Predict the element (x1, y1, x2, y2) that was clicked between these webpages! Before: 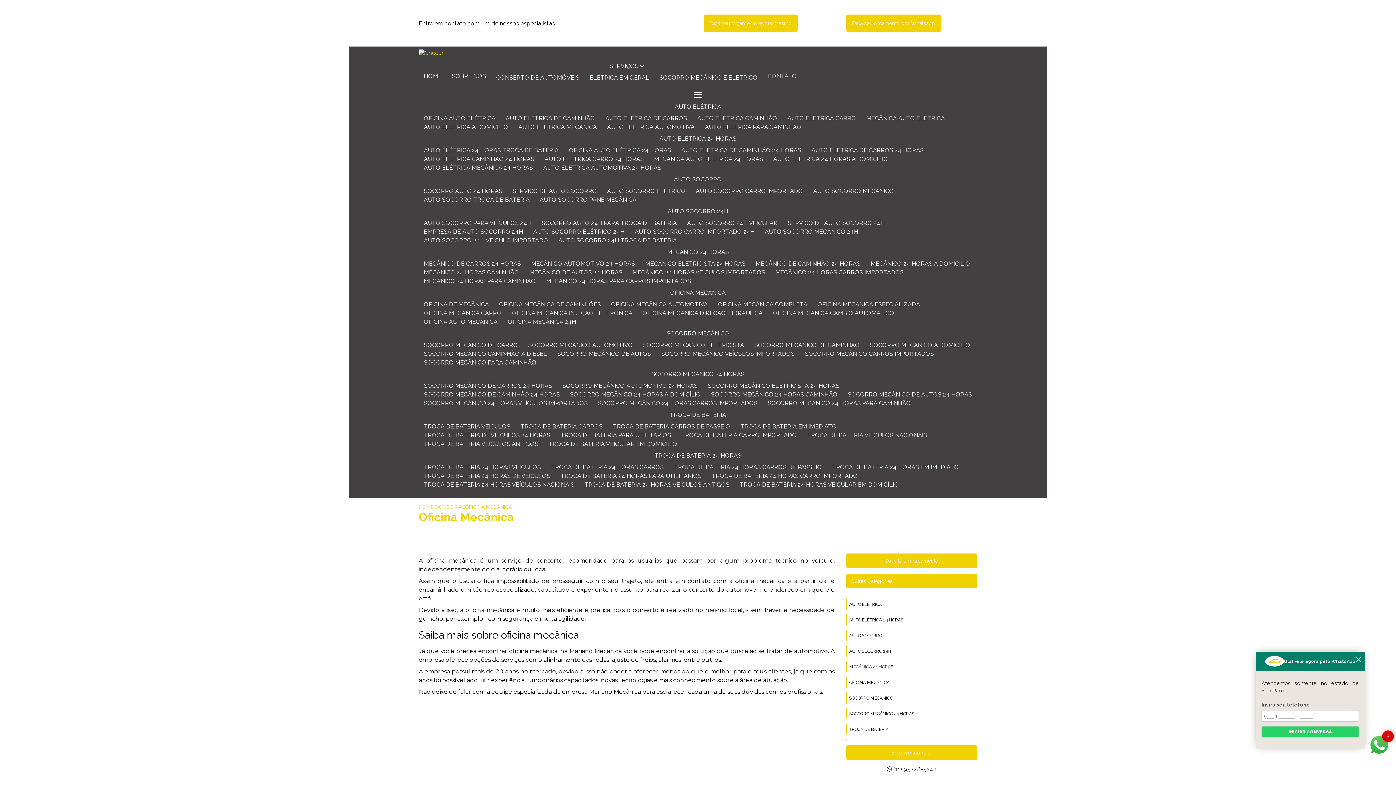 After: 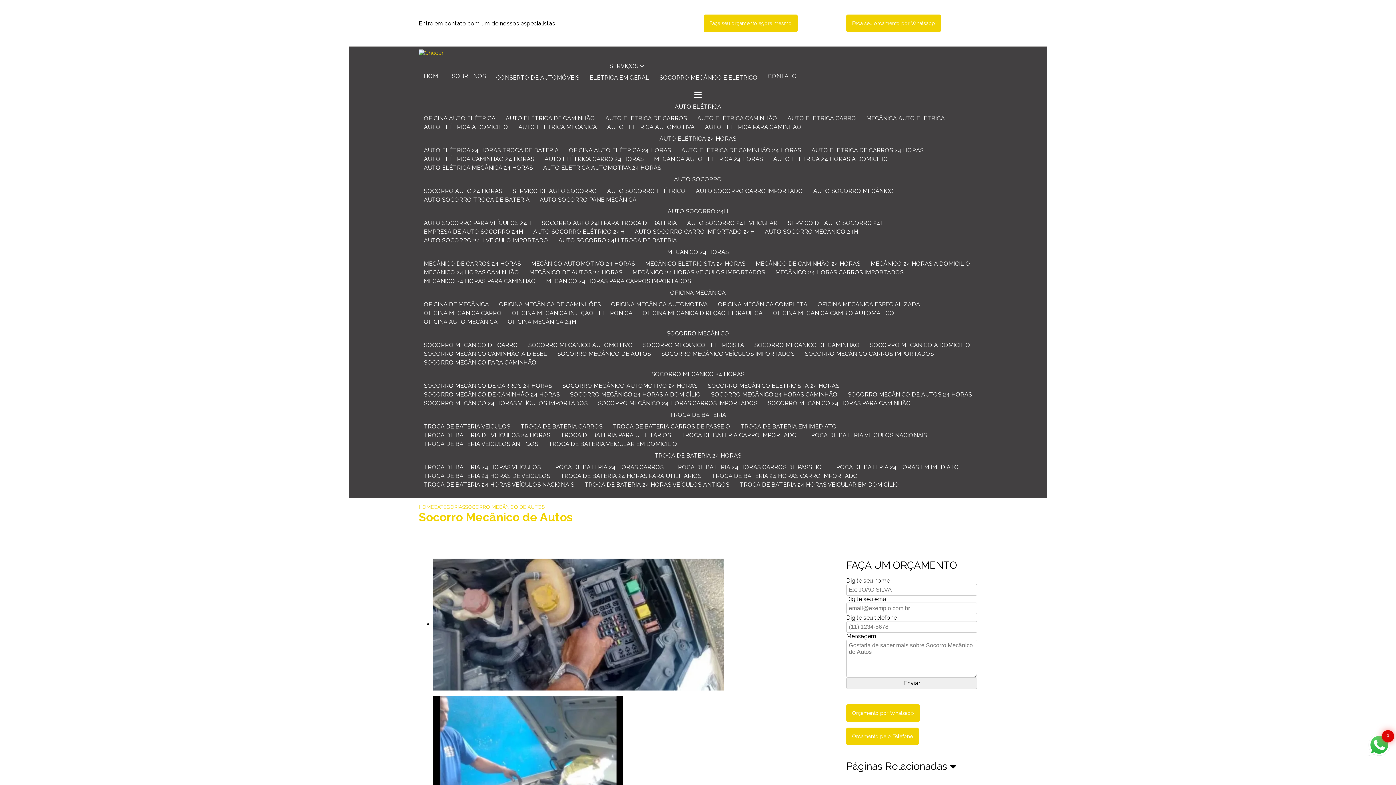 Action: bbox: (552, 350, 656, 358) label: SOCORRO MECÂNICO DE AUTOS